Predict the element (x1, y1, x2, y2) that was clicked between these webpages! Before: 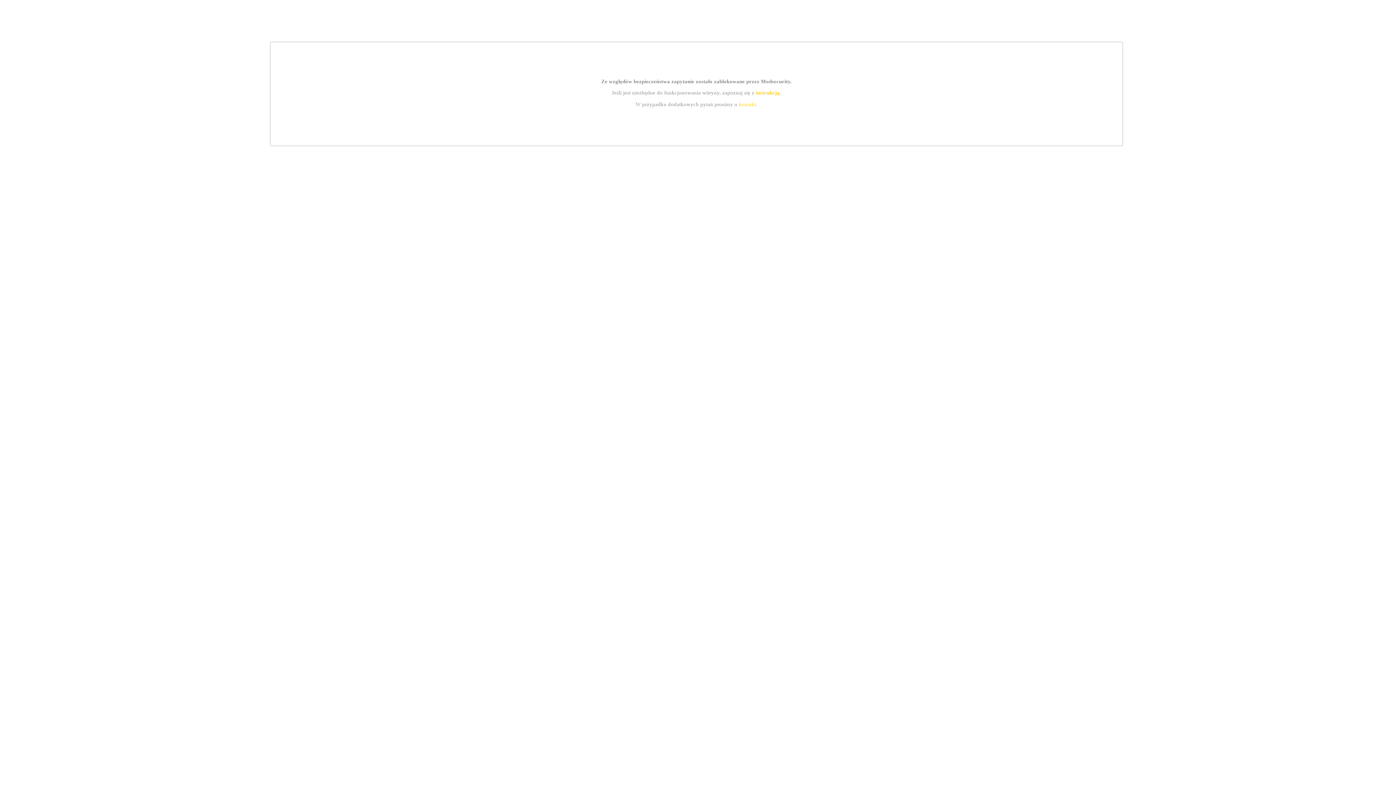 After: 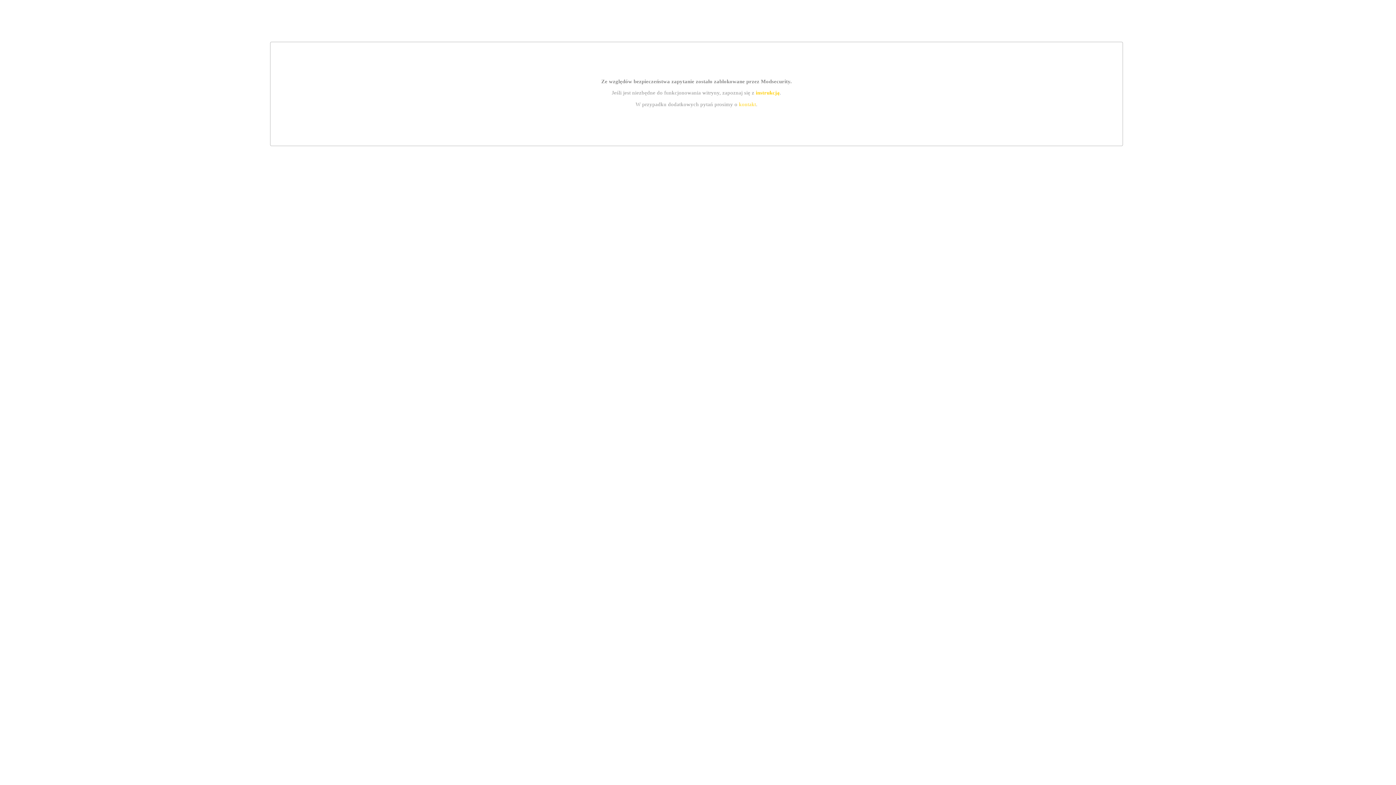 Action: bbox: (739, 101, 756, 107) label: kontakt